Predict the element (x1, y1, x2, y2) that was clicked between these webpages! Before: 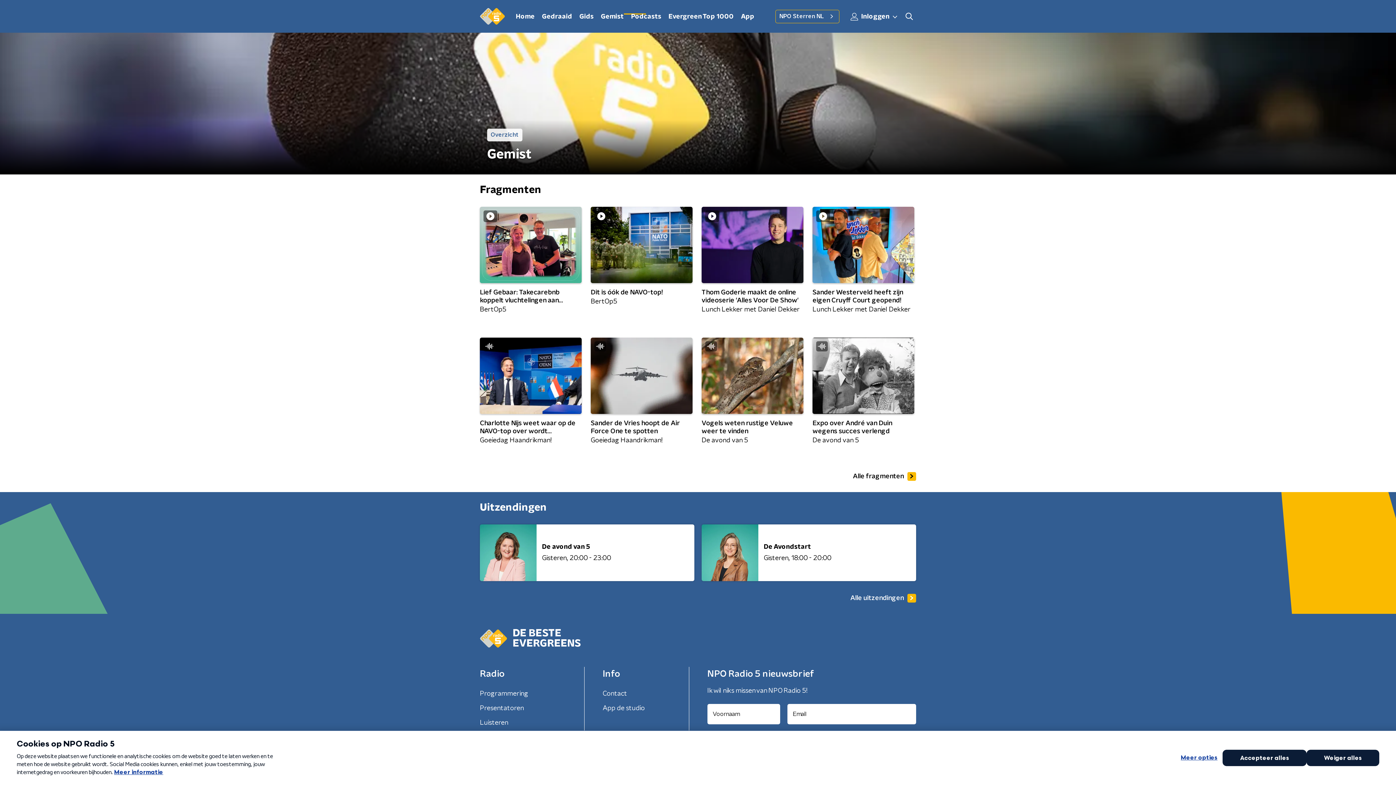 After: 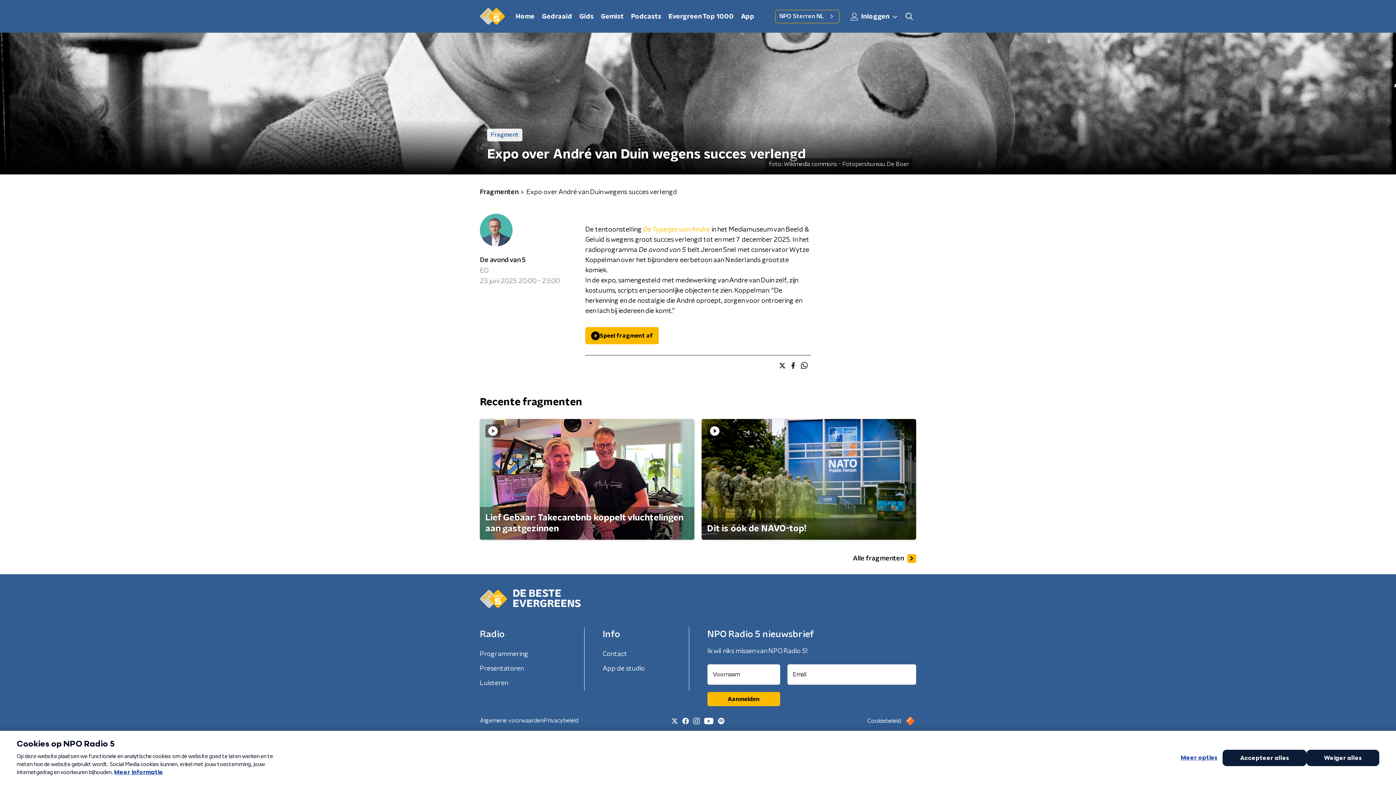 Action: bbox: (812, 337, 914, 461) label: Expo over André van Duin wegens succes verlengd

De avond van 5